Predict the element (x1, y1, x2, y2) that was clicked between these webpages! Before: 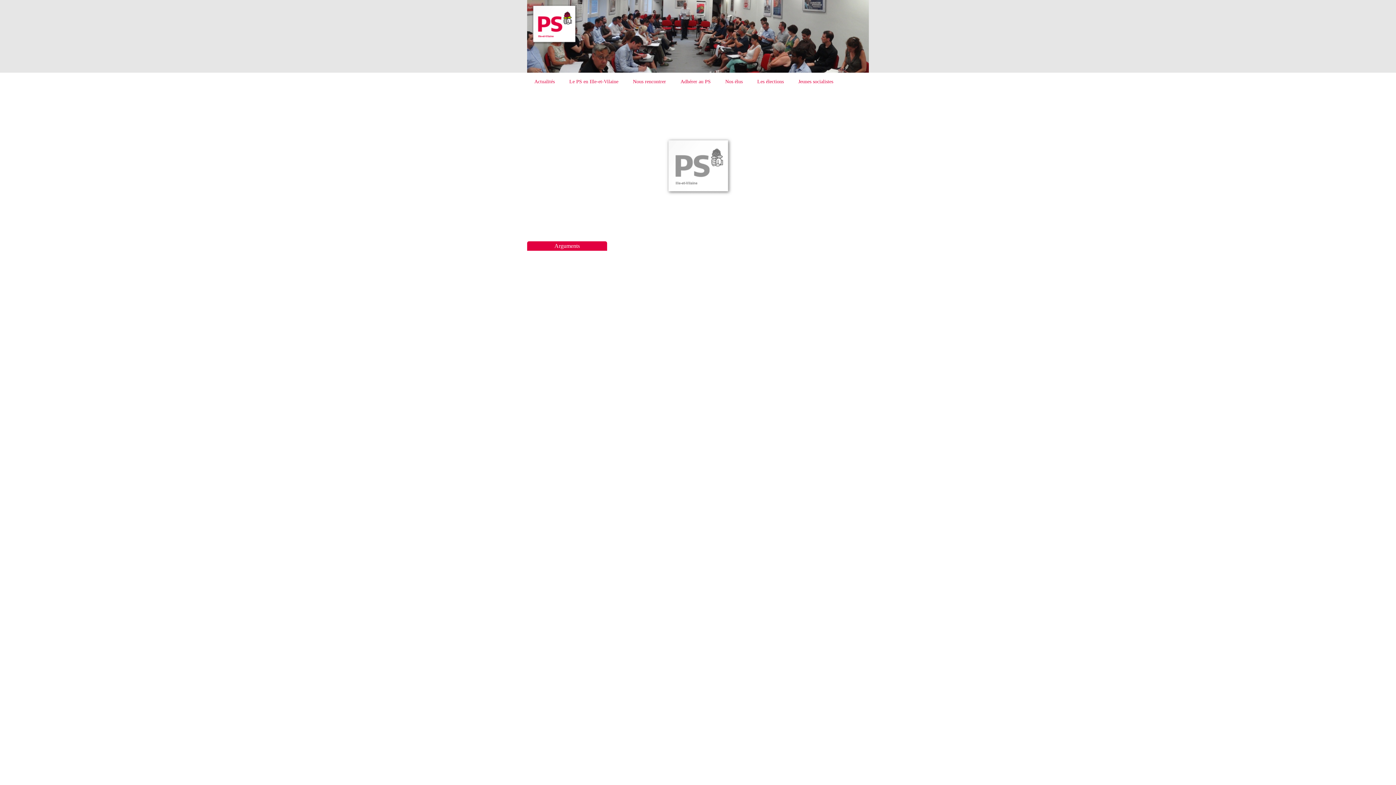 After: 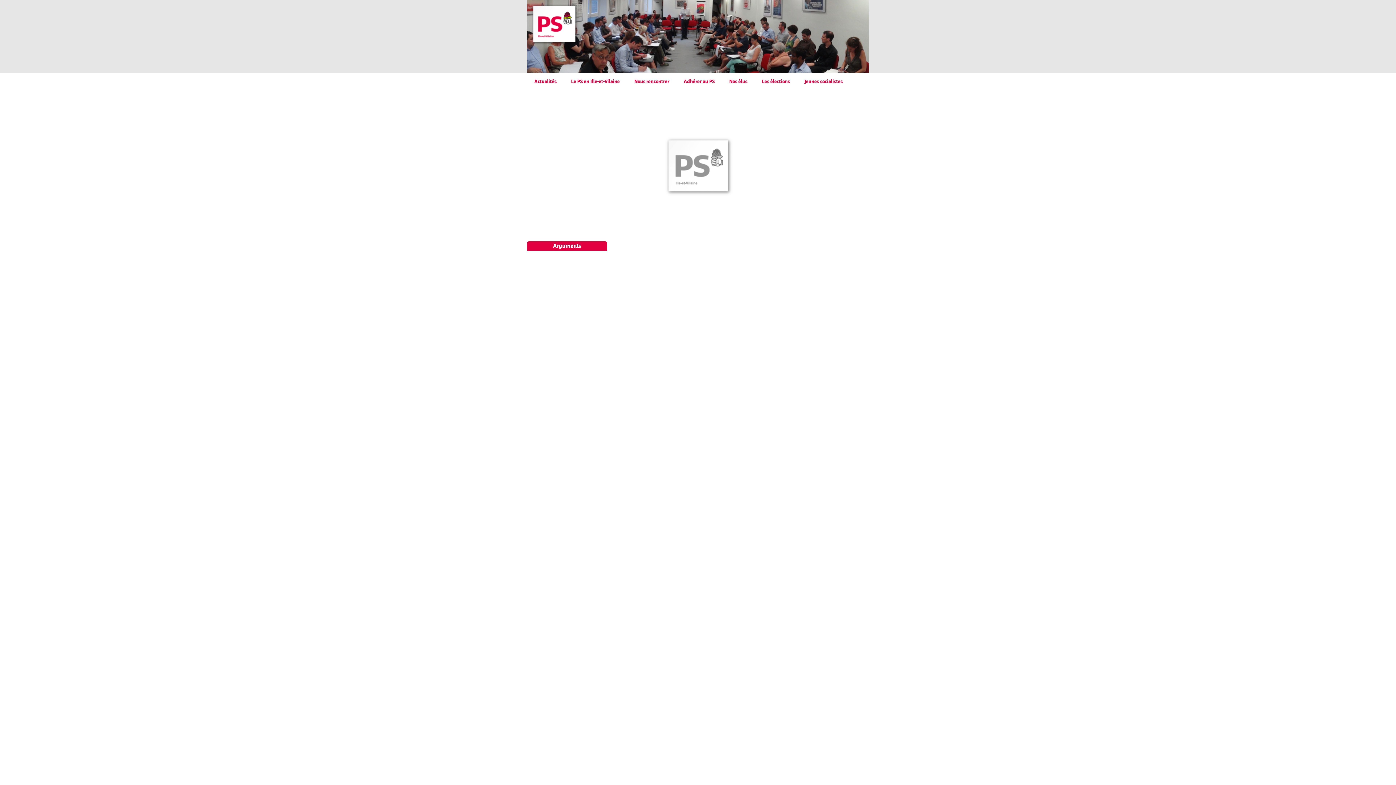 Action: label: Jeunes socialistes bbox: (791, 72, 840, 90)